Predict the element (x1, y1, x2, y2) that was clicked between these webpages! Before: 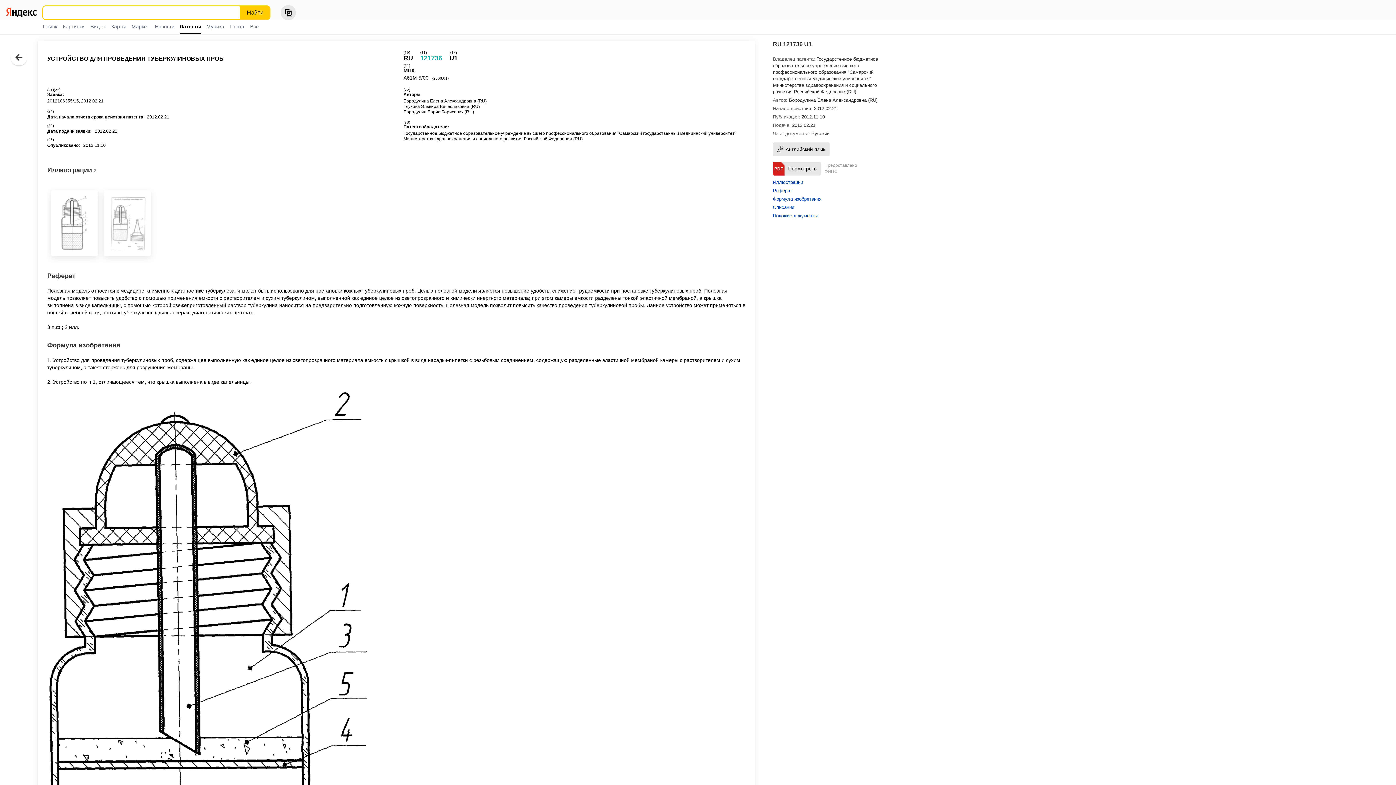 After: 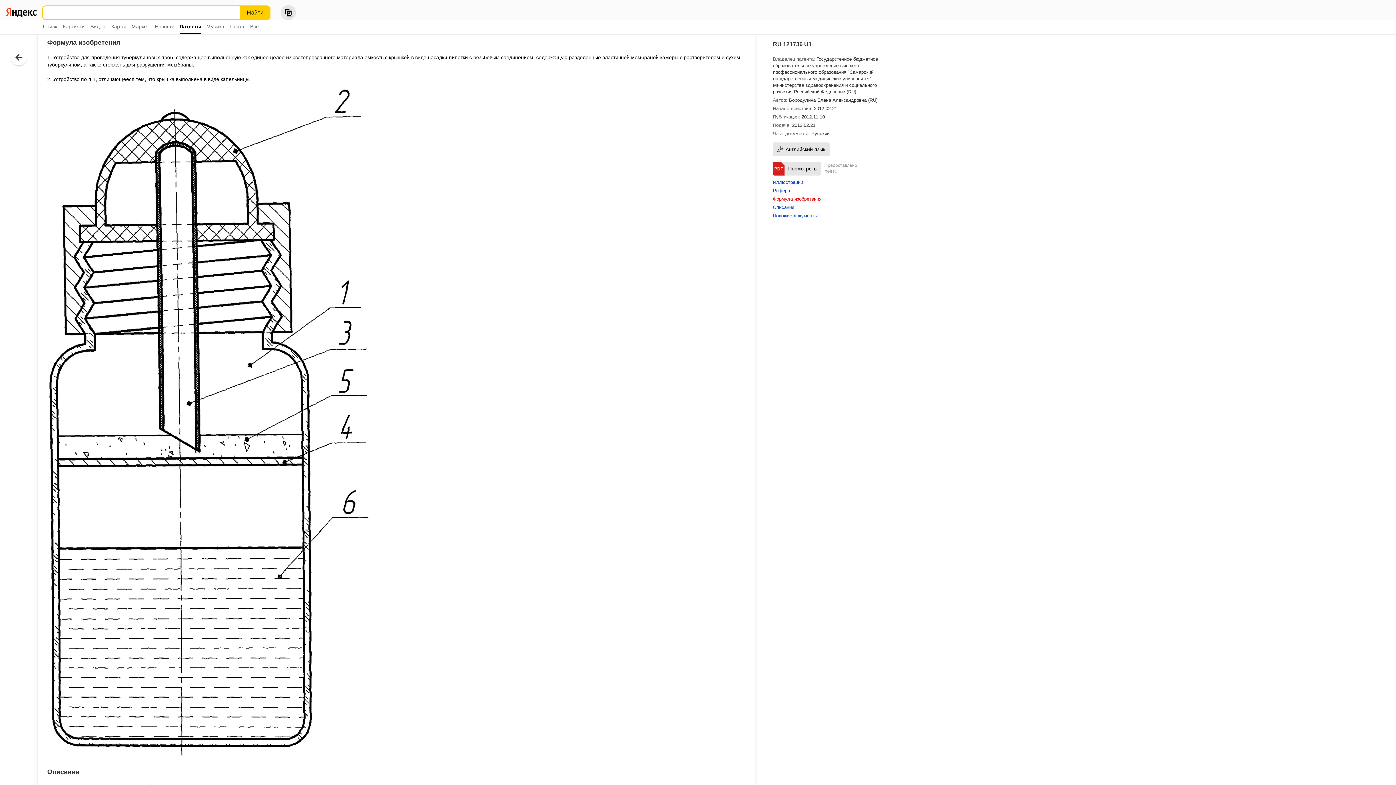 Action: bbox: (773, 196, 821, 201) label: Формула изобретения